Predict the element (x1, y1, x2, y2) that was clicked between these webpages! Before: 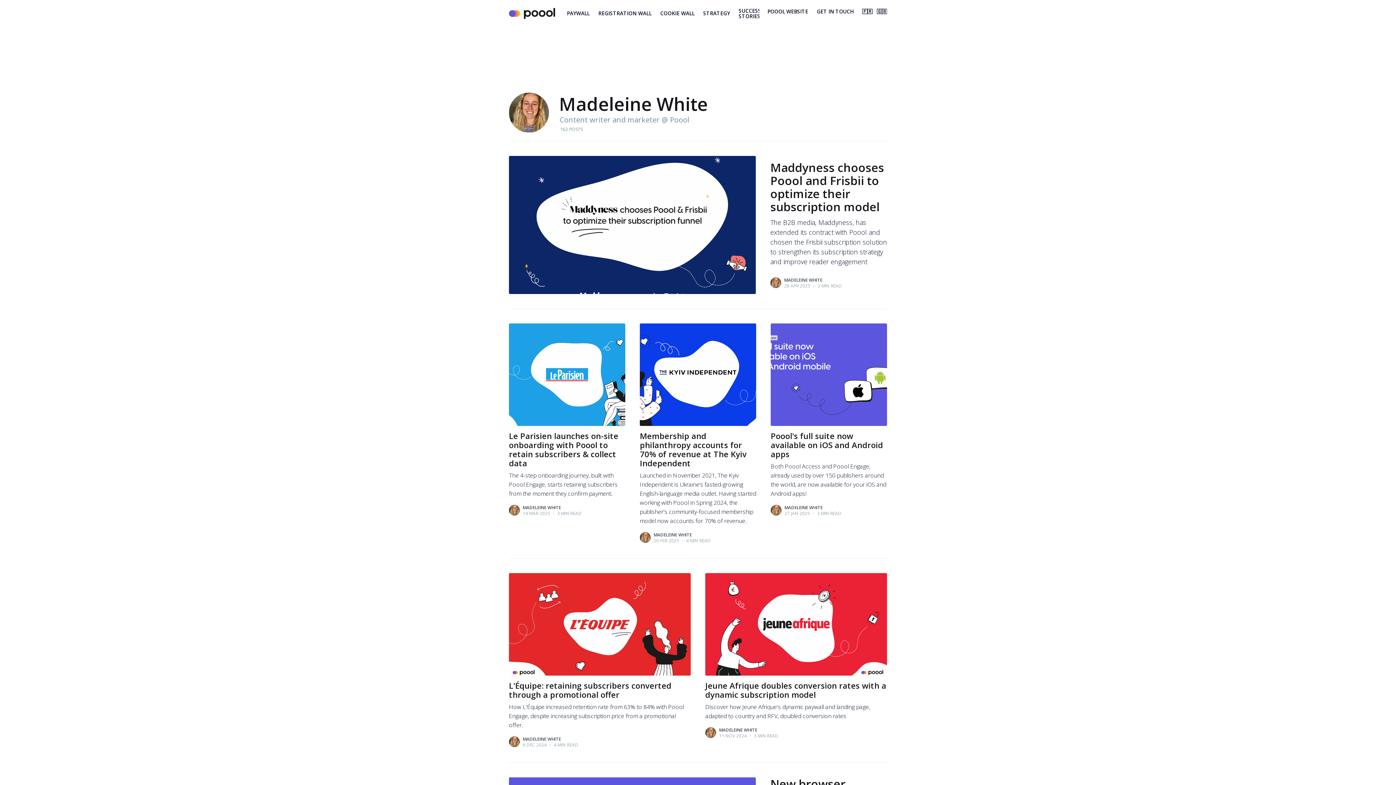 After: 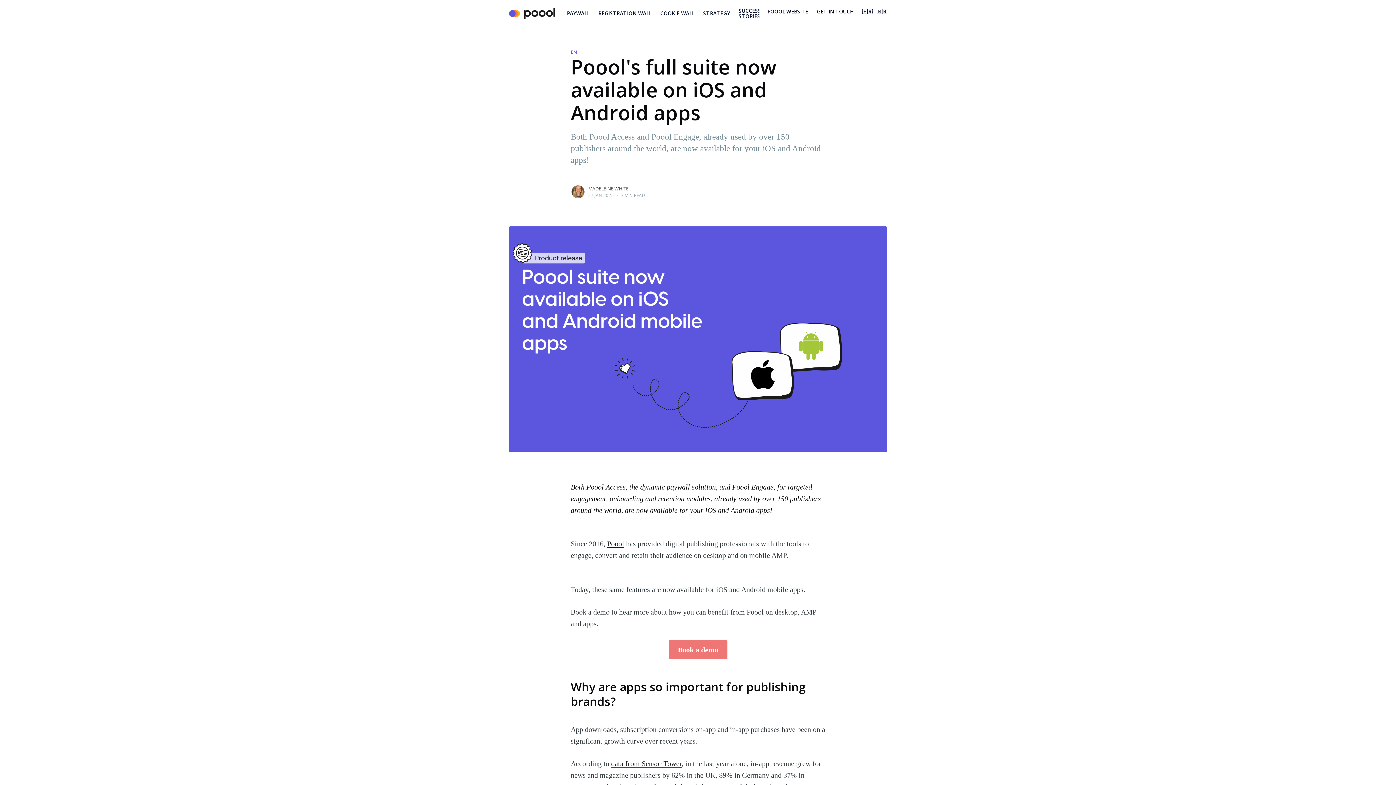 Action: bbox: (770, 426, 887, 504) label: Poool's full suite now available on iOS and Android apps

Both Poool Access and Poool Engage, already used by over 150 publishers around the world, are now available for your iOS and Android apps!